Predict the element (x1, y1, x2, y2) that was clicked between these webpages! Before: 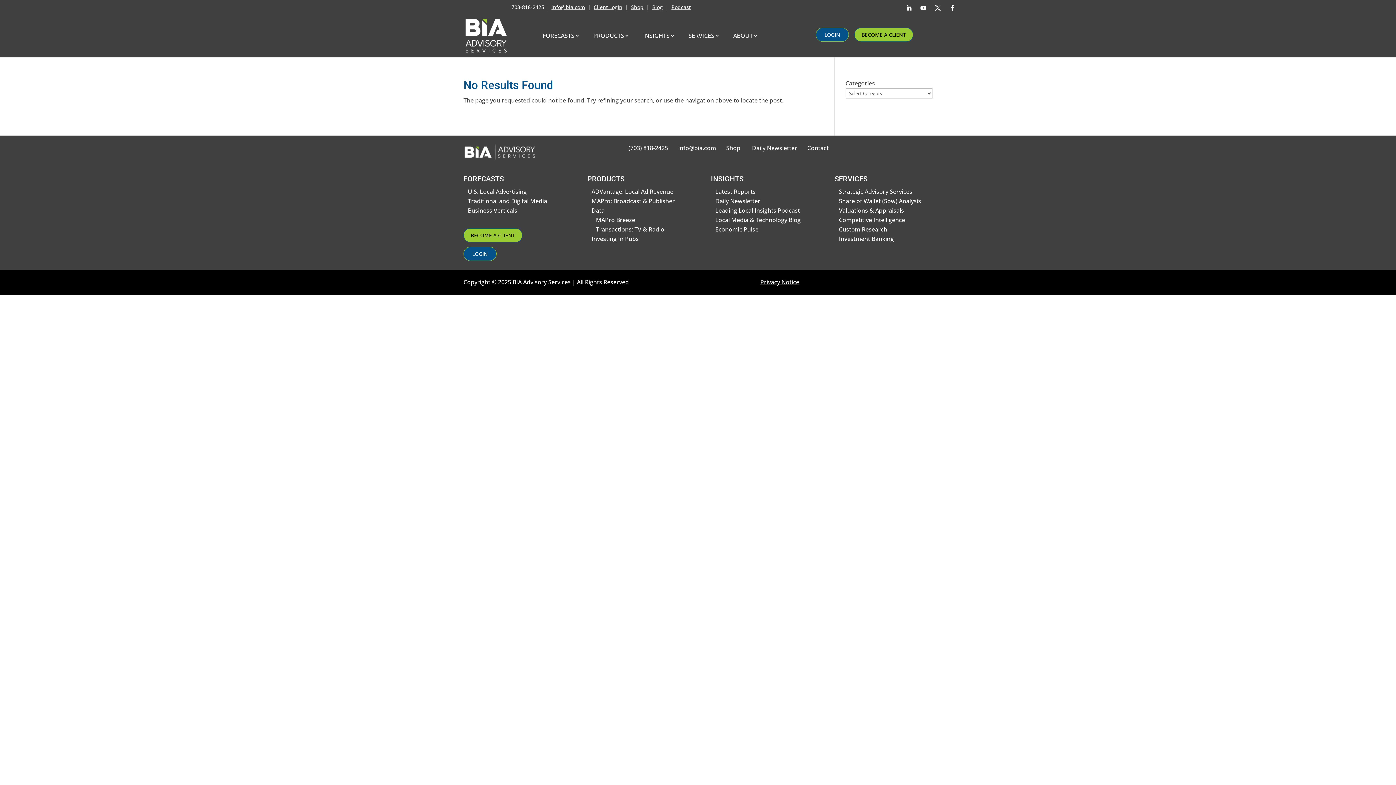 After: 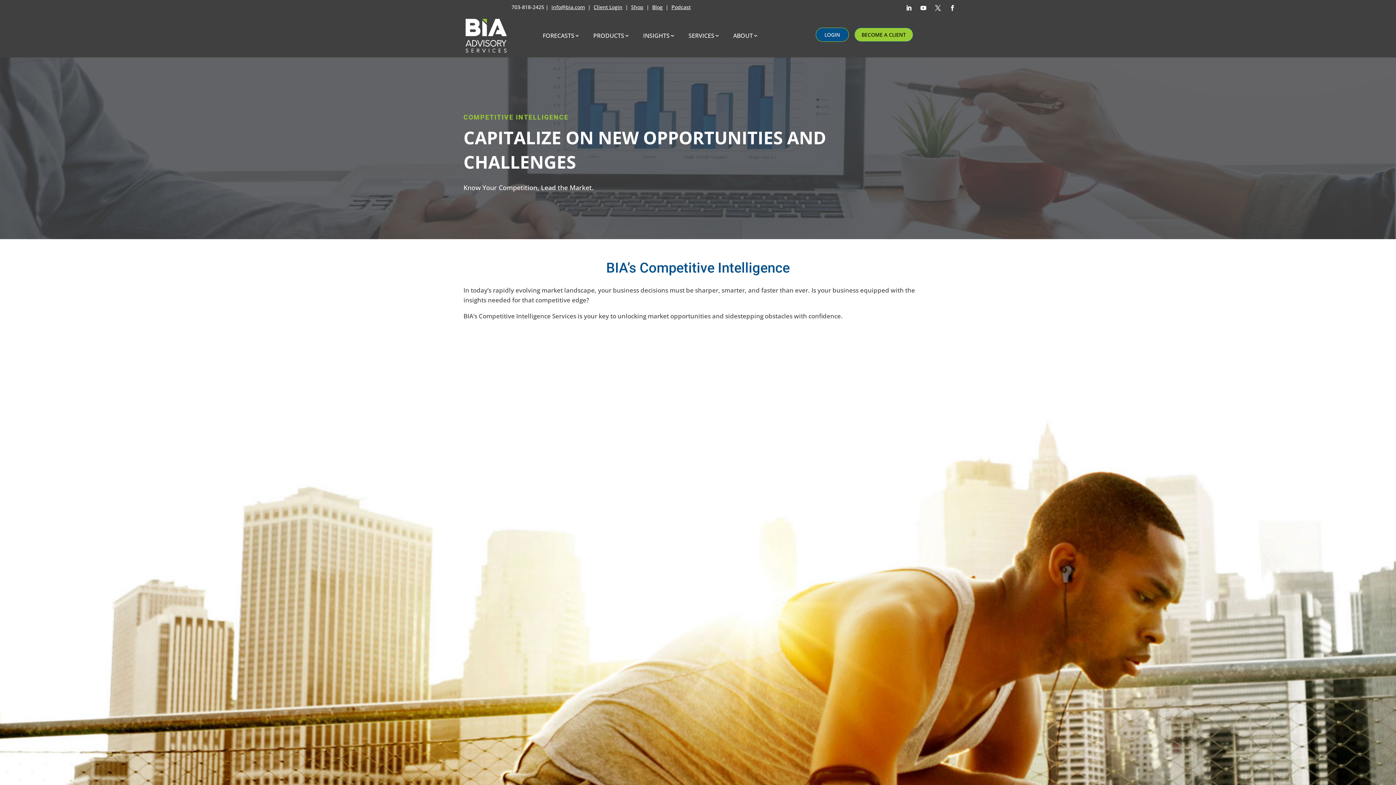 Action: label: Competitive Intelligence bbox: (839, 216, 905, 224)